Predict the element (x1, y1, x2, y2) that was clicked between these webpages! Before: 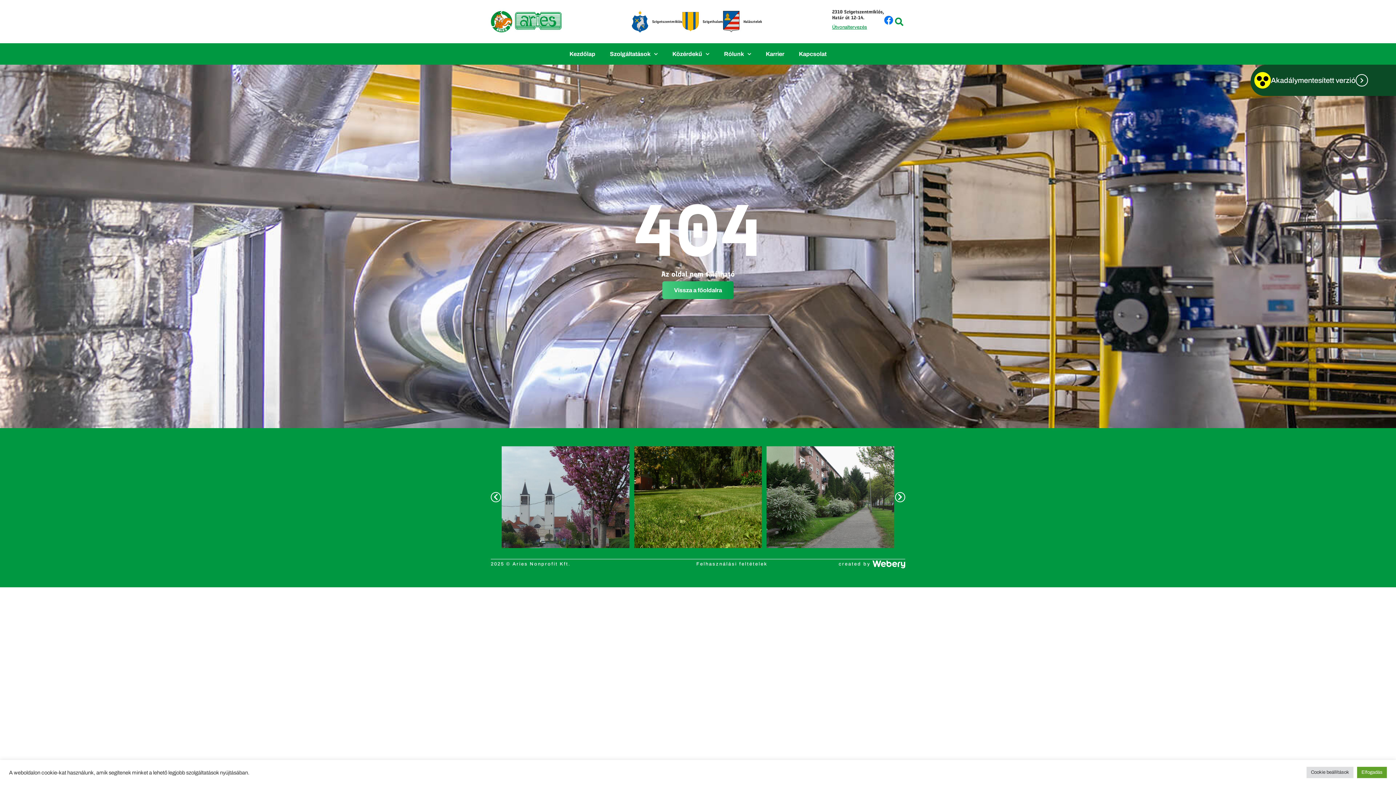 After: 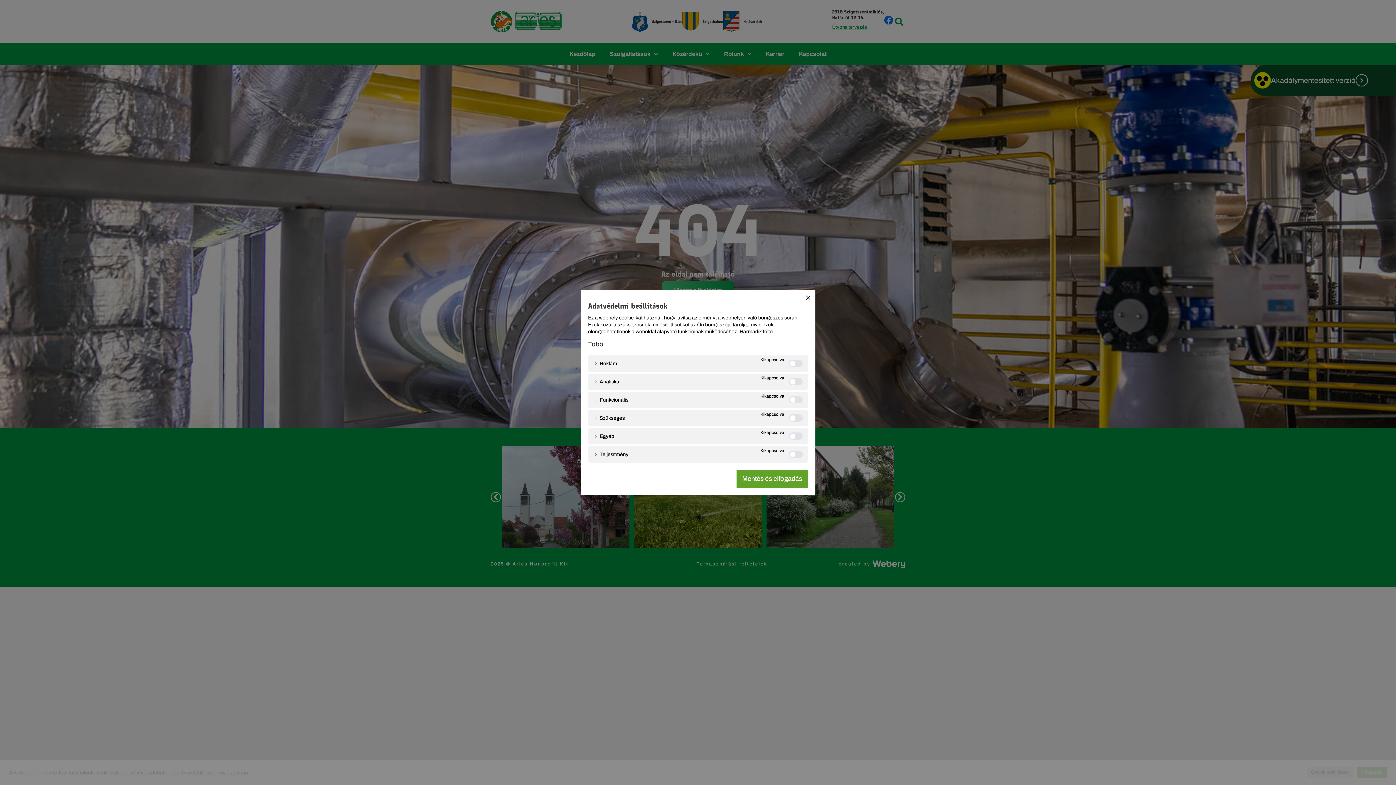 Action: bbox: (1306, 767, 1353, 778) label: Cookie beállítások